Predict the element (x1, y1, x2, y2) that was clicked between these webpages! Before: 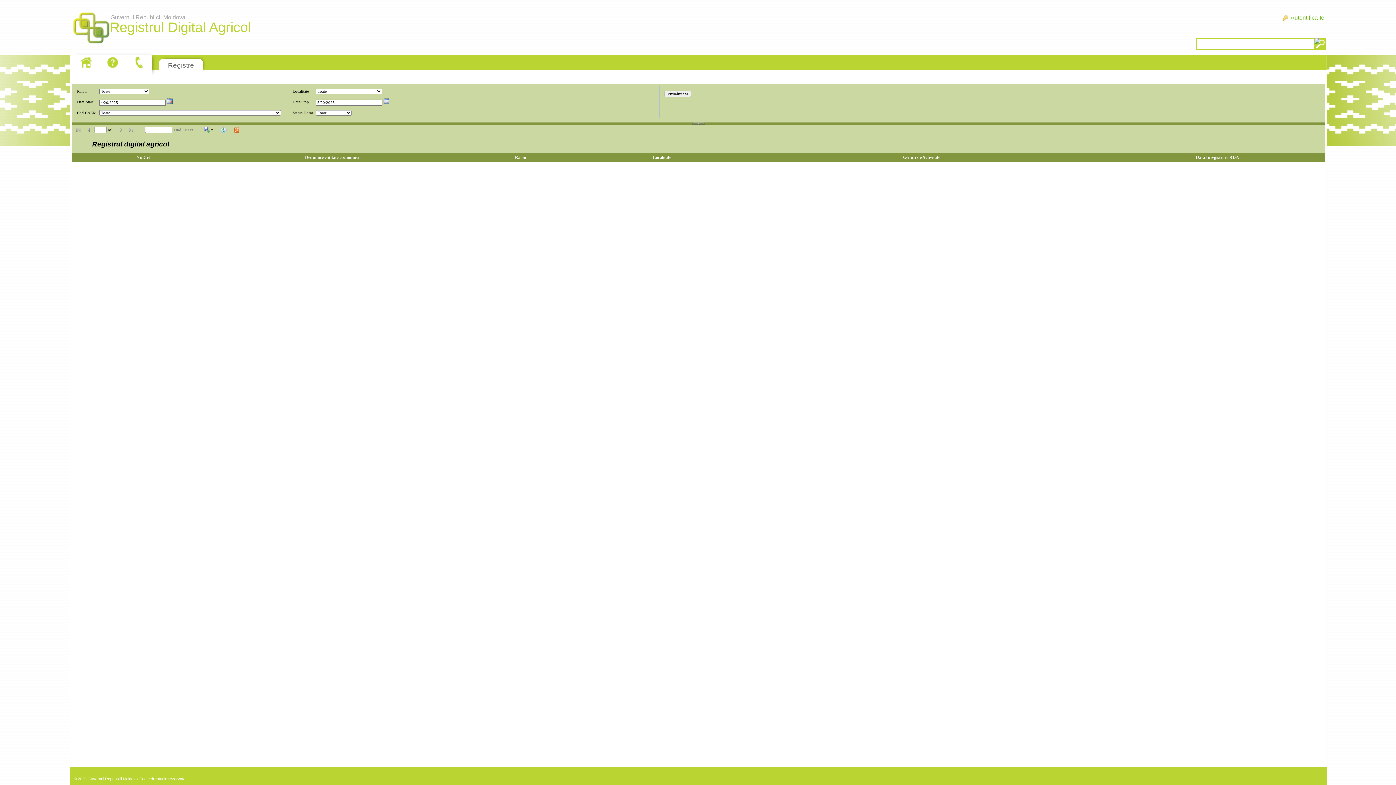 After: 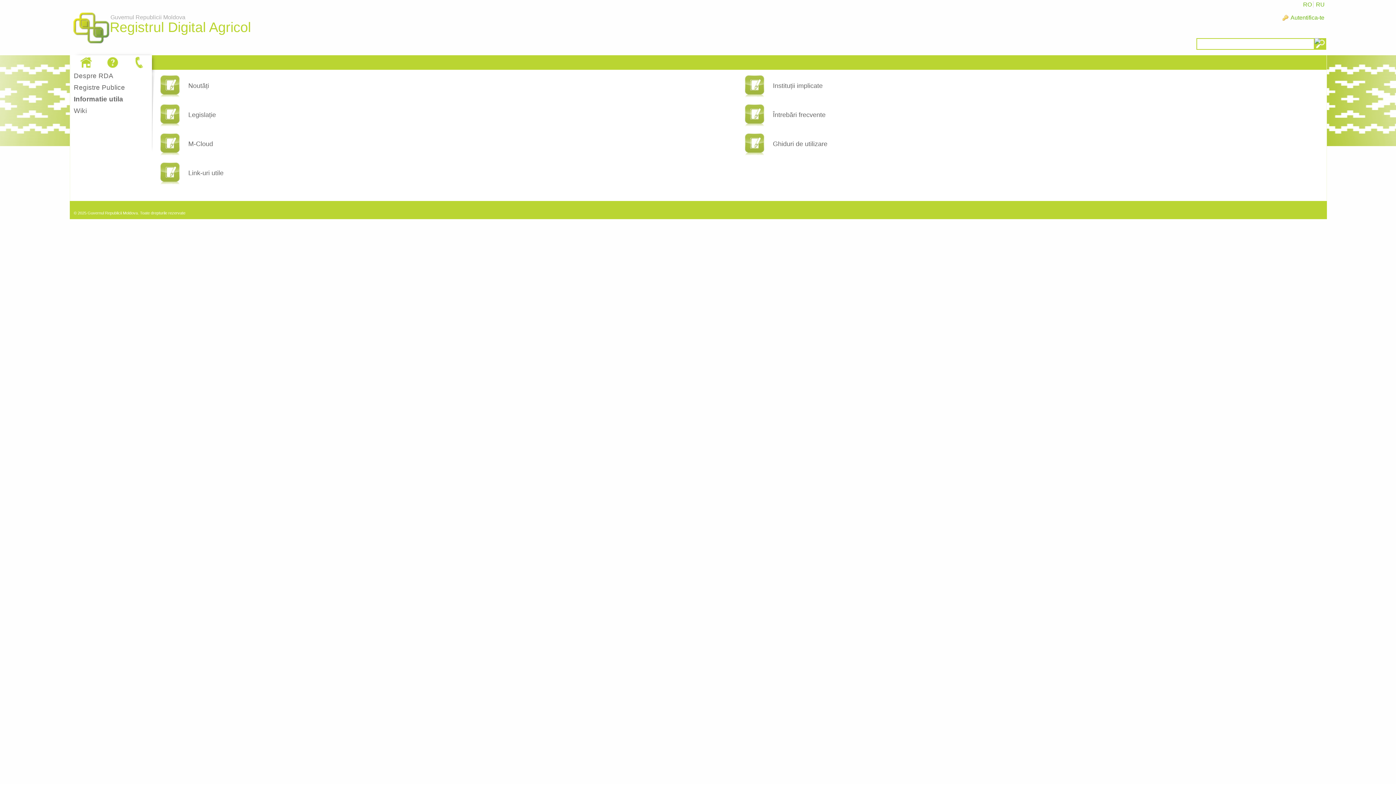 Action: bbox: (104, 55, 121, 69)